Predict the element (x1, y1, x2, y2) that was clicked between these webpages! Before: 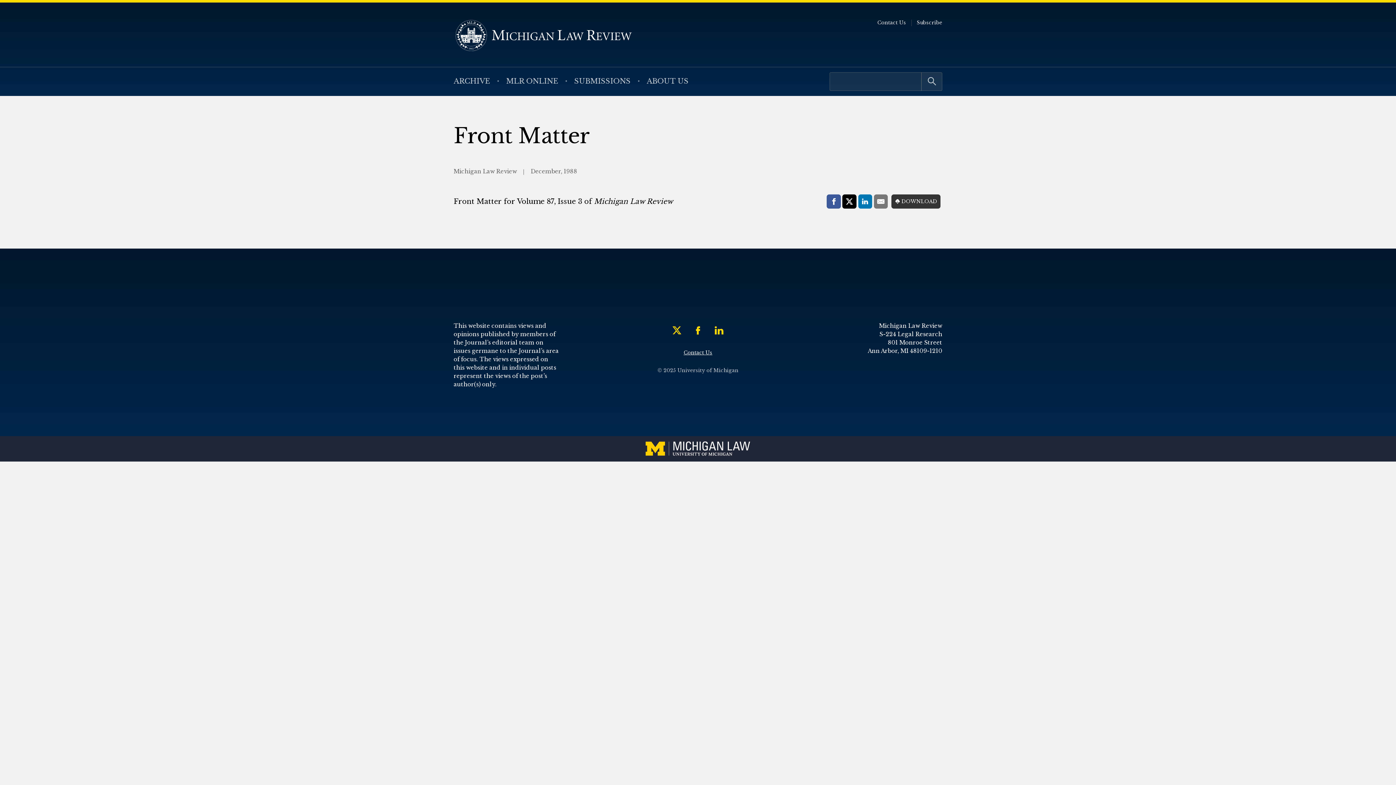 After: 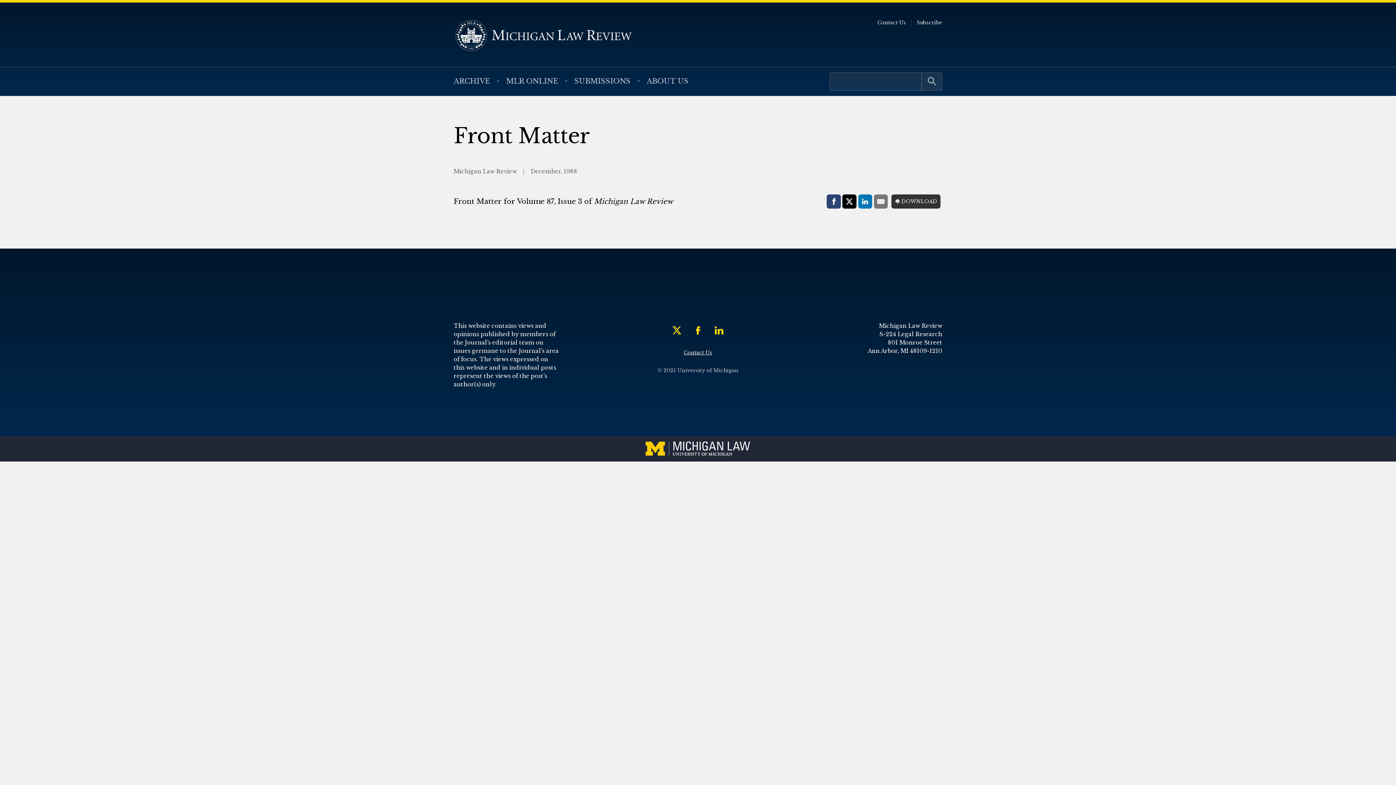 Action: label: Facebook bbox: (827, 194, 840, 208)